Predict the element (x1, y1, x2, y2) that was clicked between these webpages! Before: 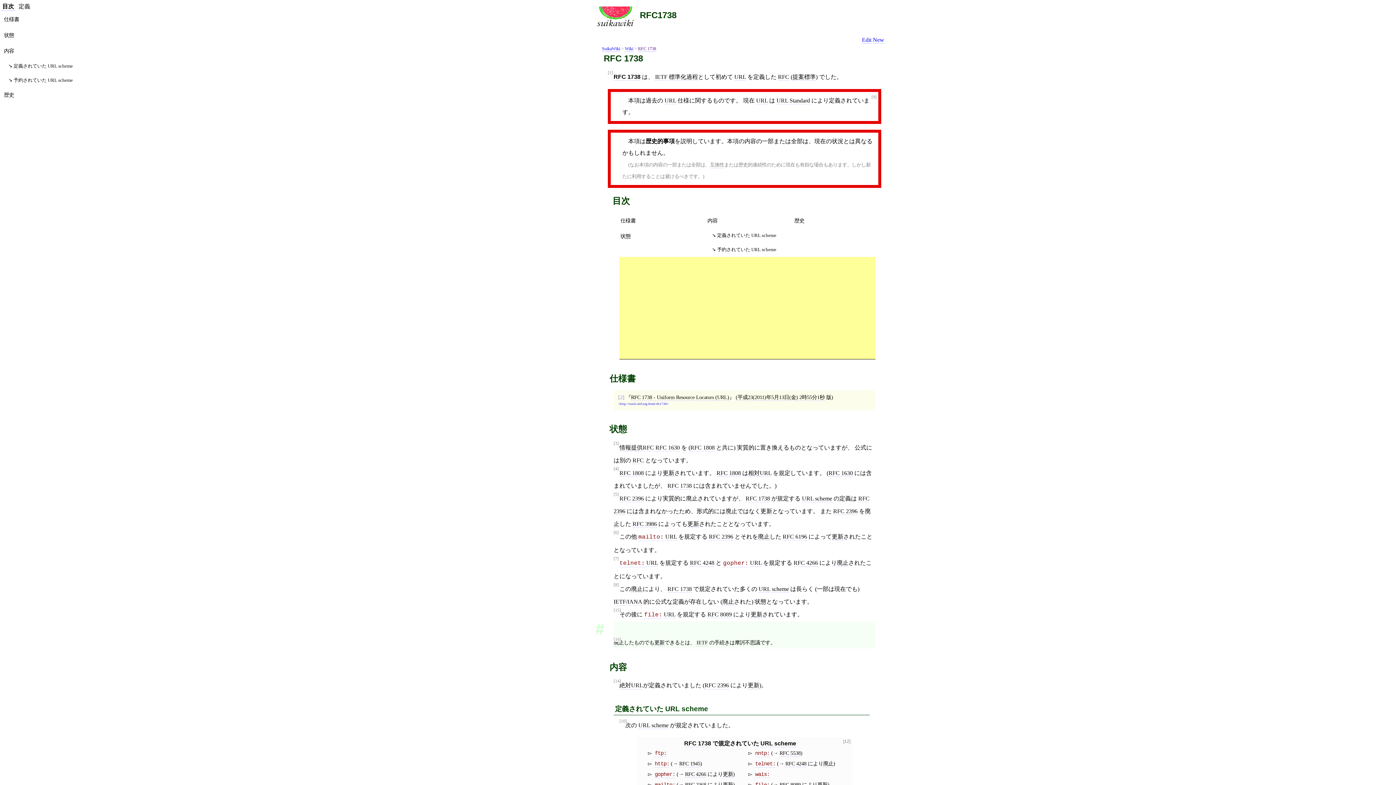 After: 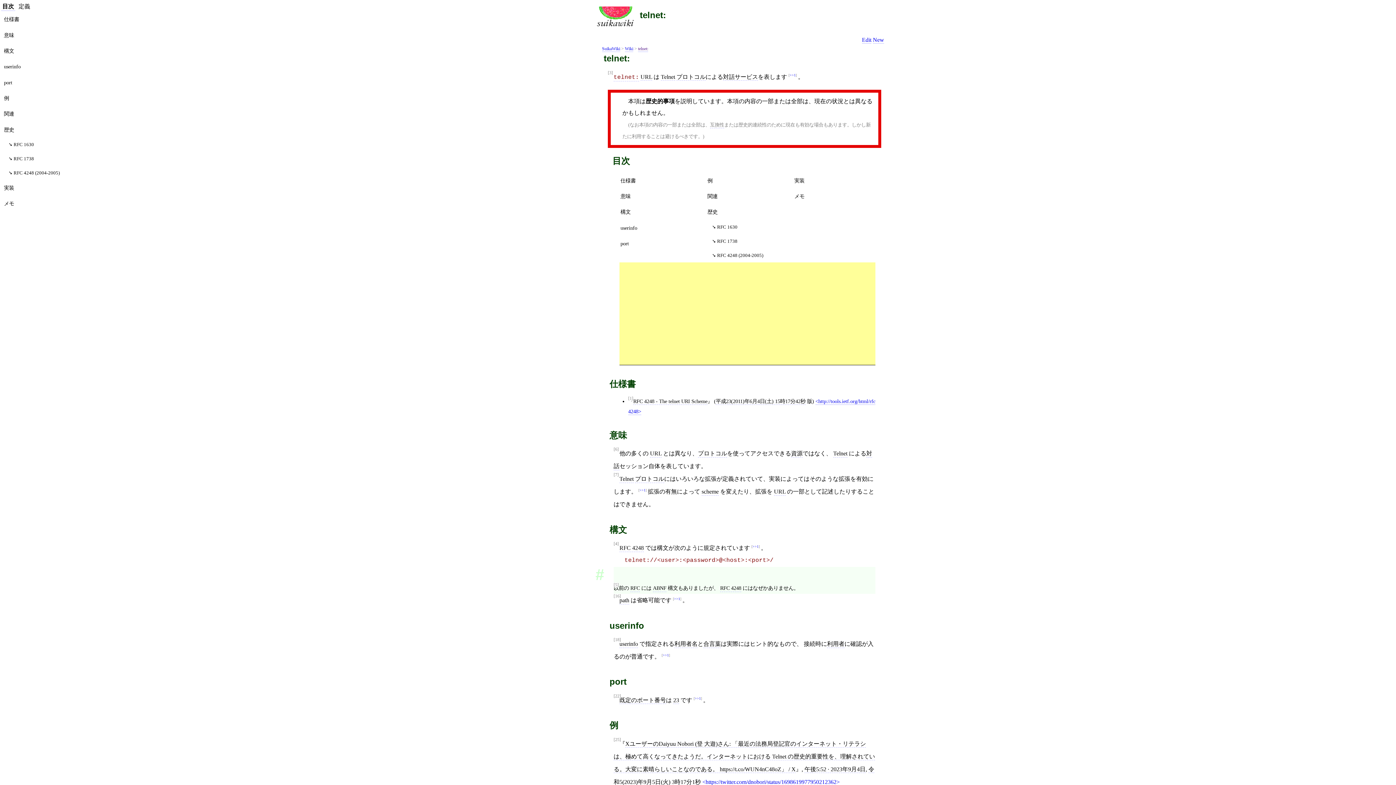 Action: label: telnet: bbox: (619, 560, 645, 567)